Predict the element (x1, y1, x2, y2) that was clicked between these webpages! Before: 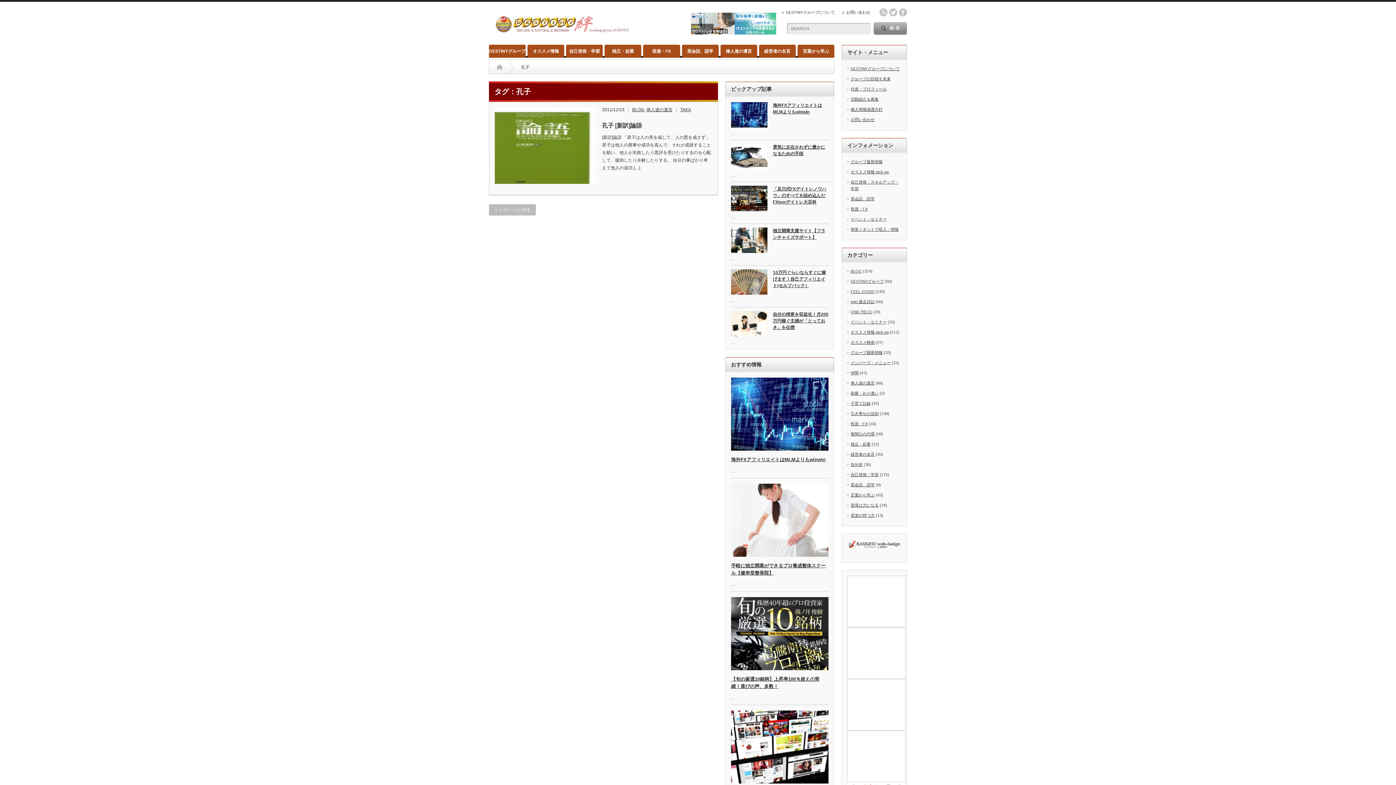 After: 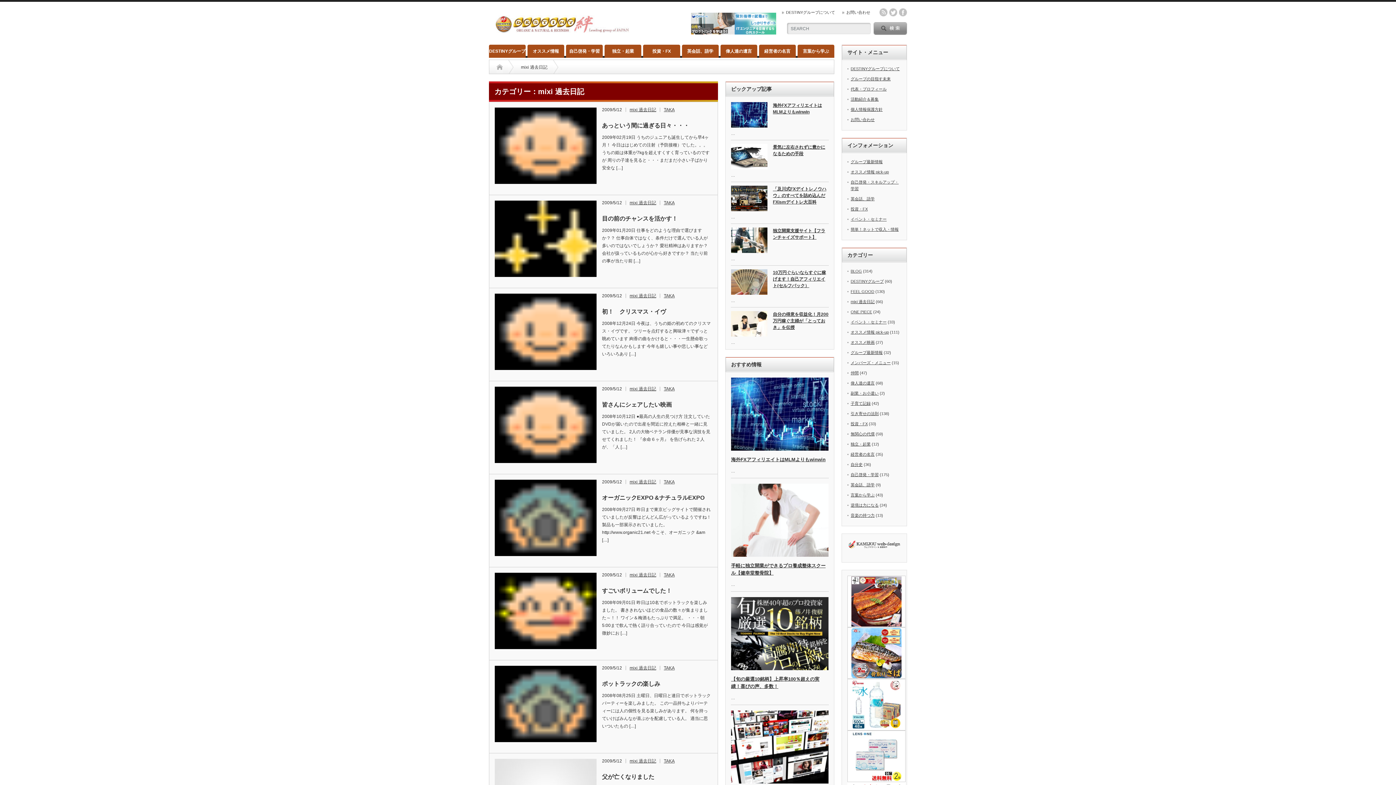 Action: label: mixi 過去日記 bbox: (850, 299, 874, 304)